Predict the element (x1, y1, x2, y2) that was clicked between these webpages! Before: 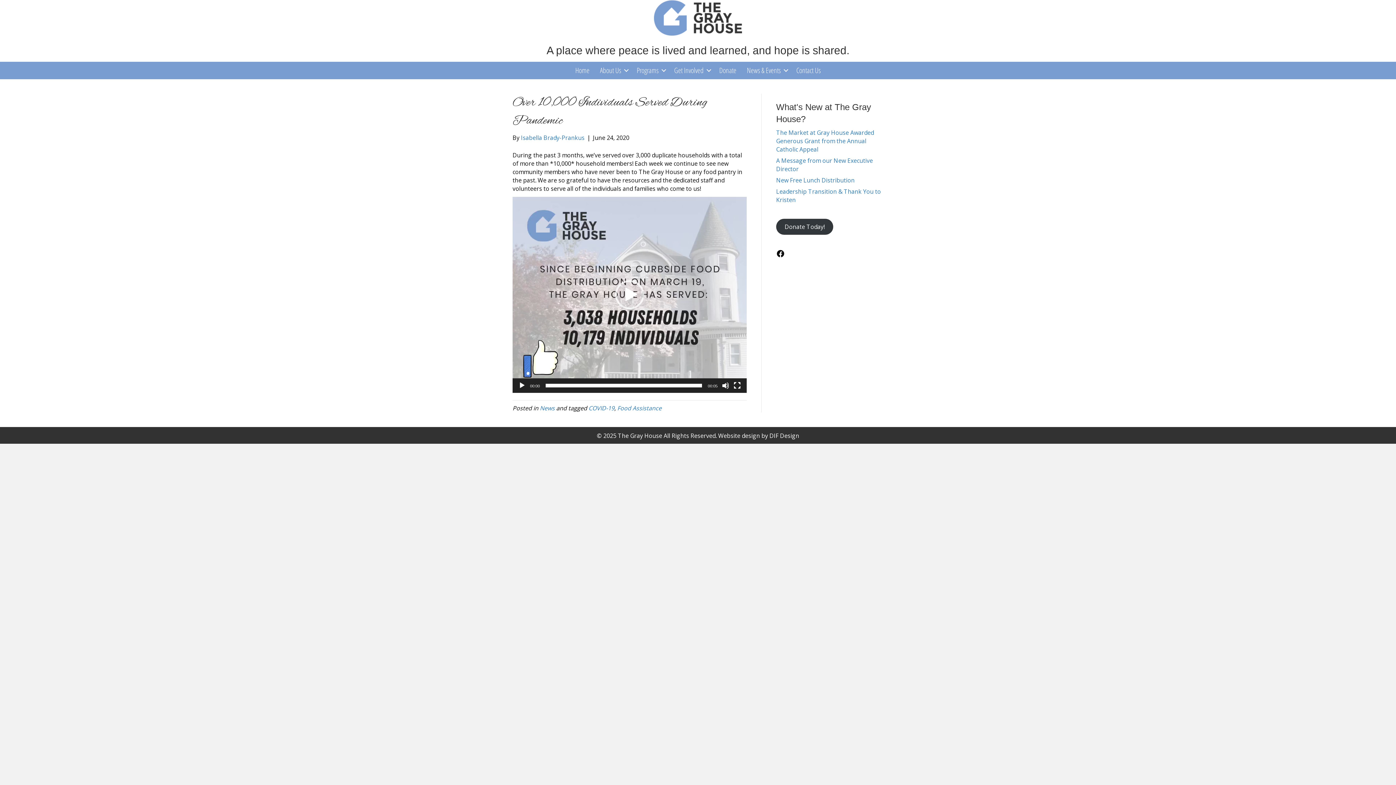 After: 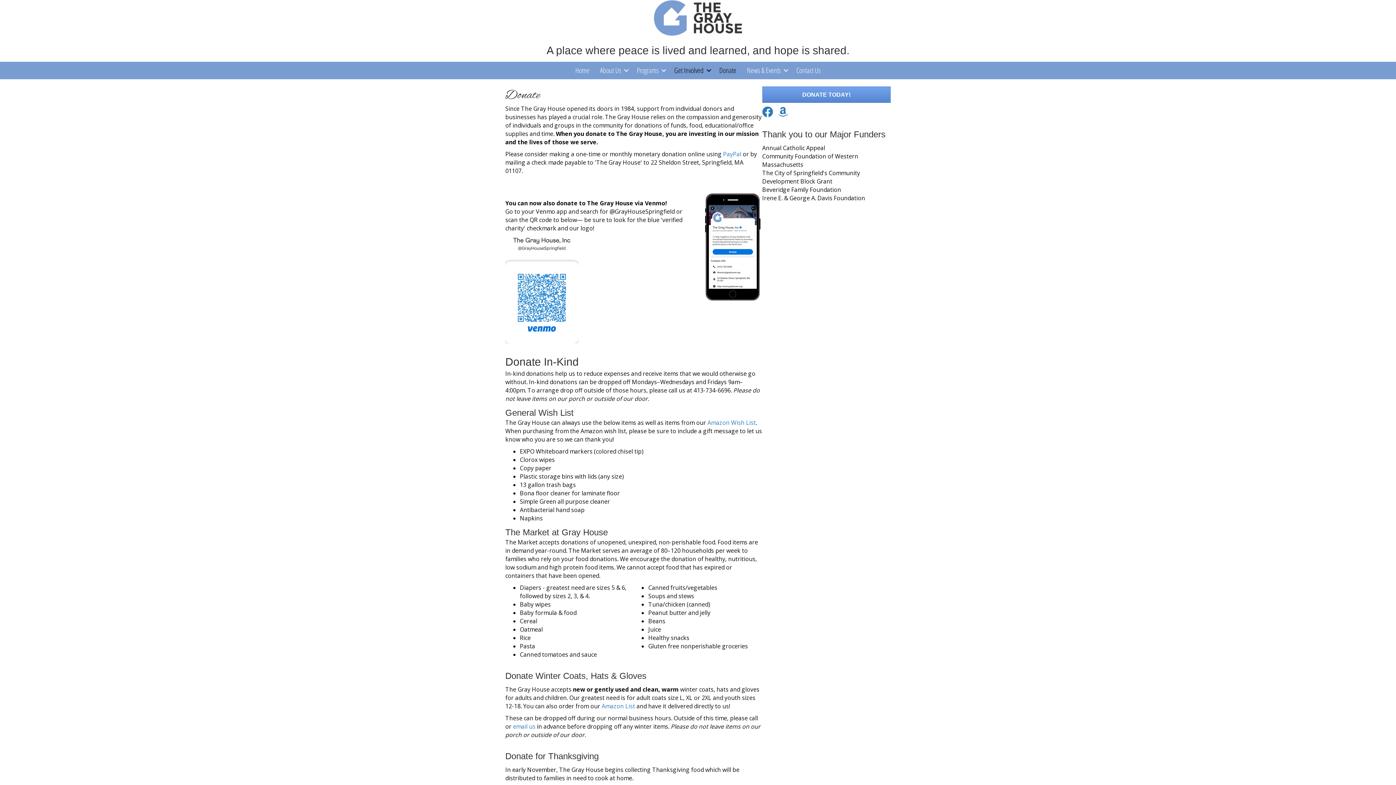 Action: label: Donate bbox: (714, 61, 741, 79)